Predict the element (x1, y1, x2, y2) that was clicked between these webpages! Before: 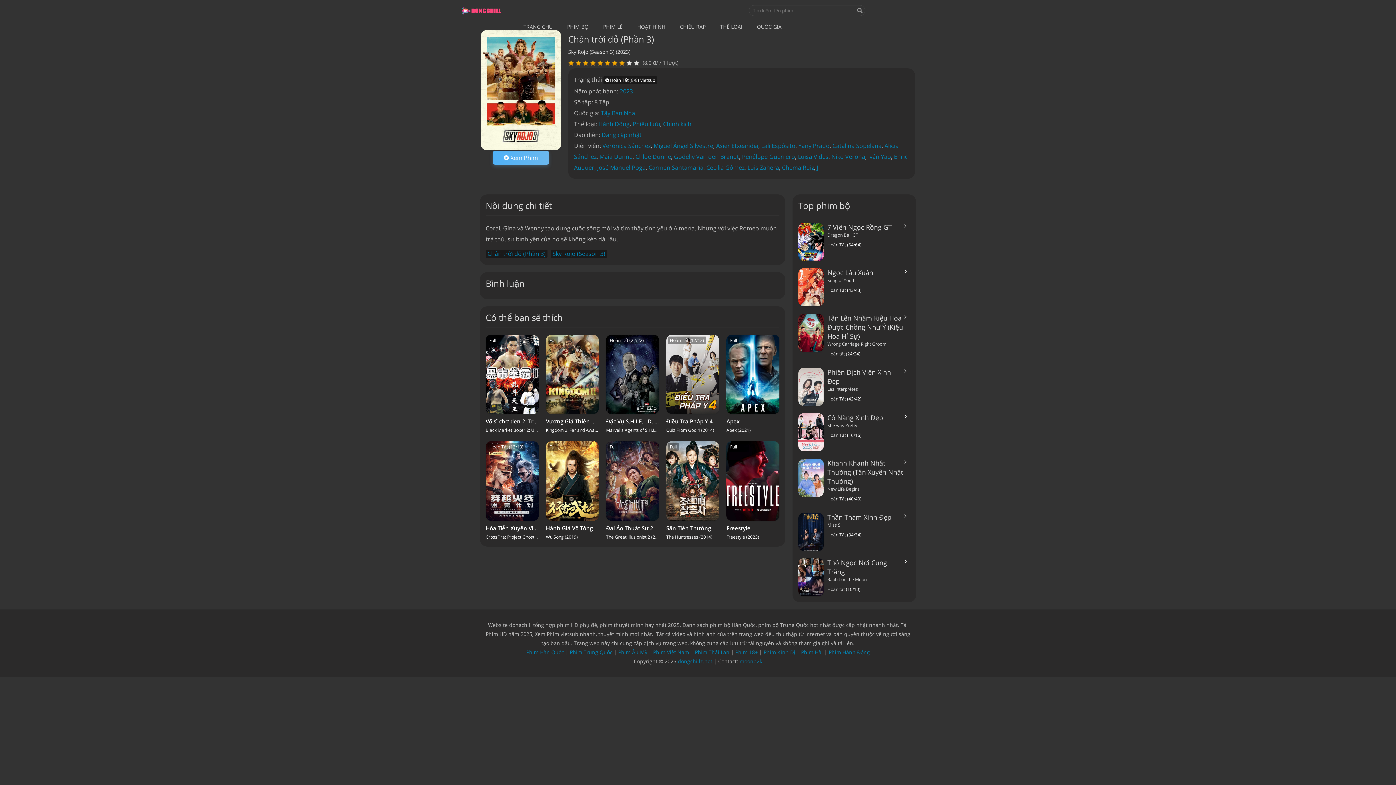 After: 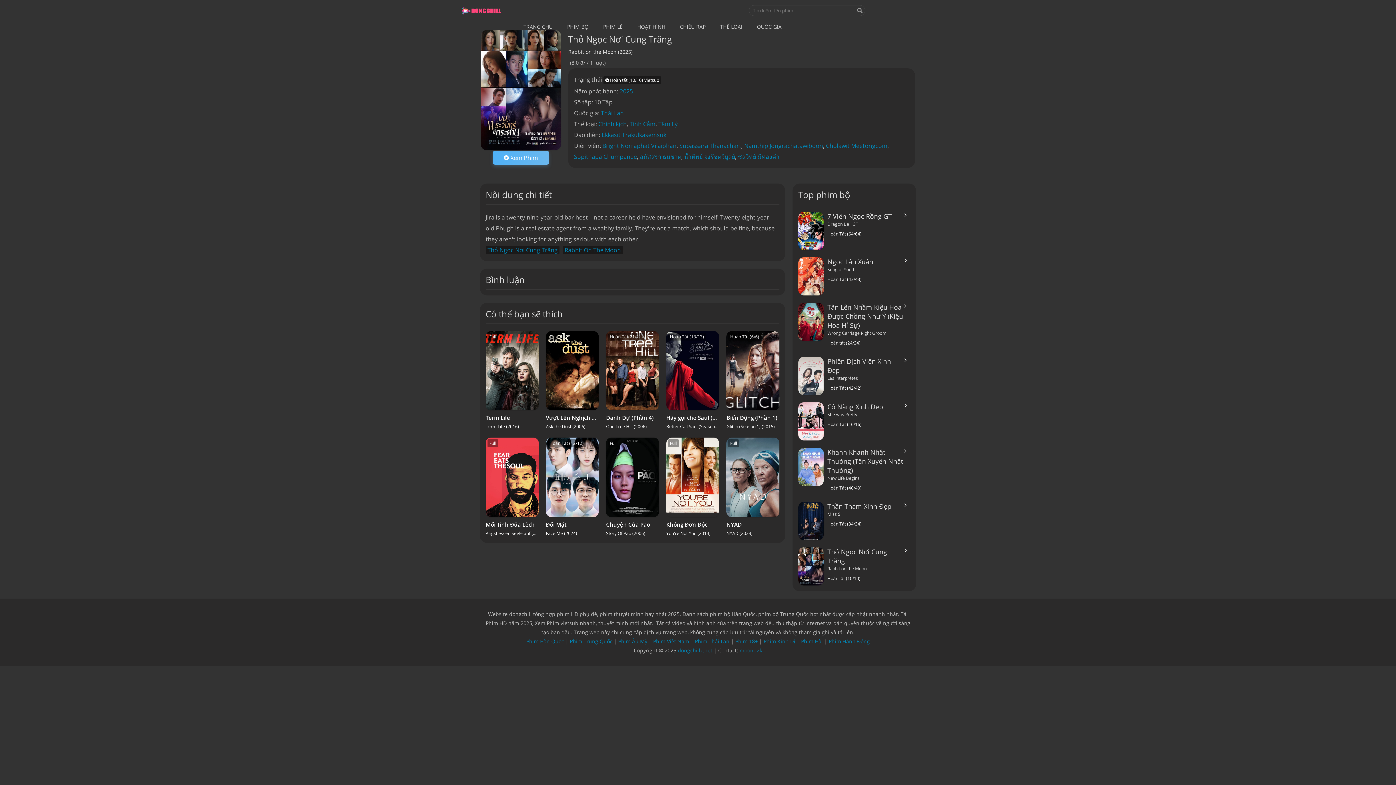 Action: bbox: (798, 558, 824, 596)